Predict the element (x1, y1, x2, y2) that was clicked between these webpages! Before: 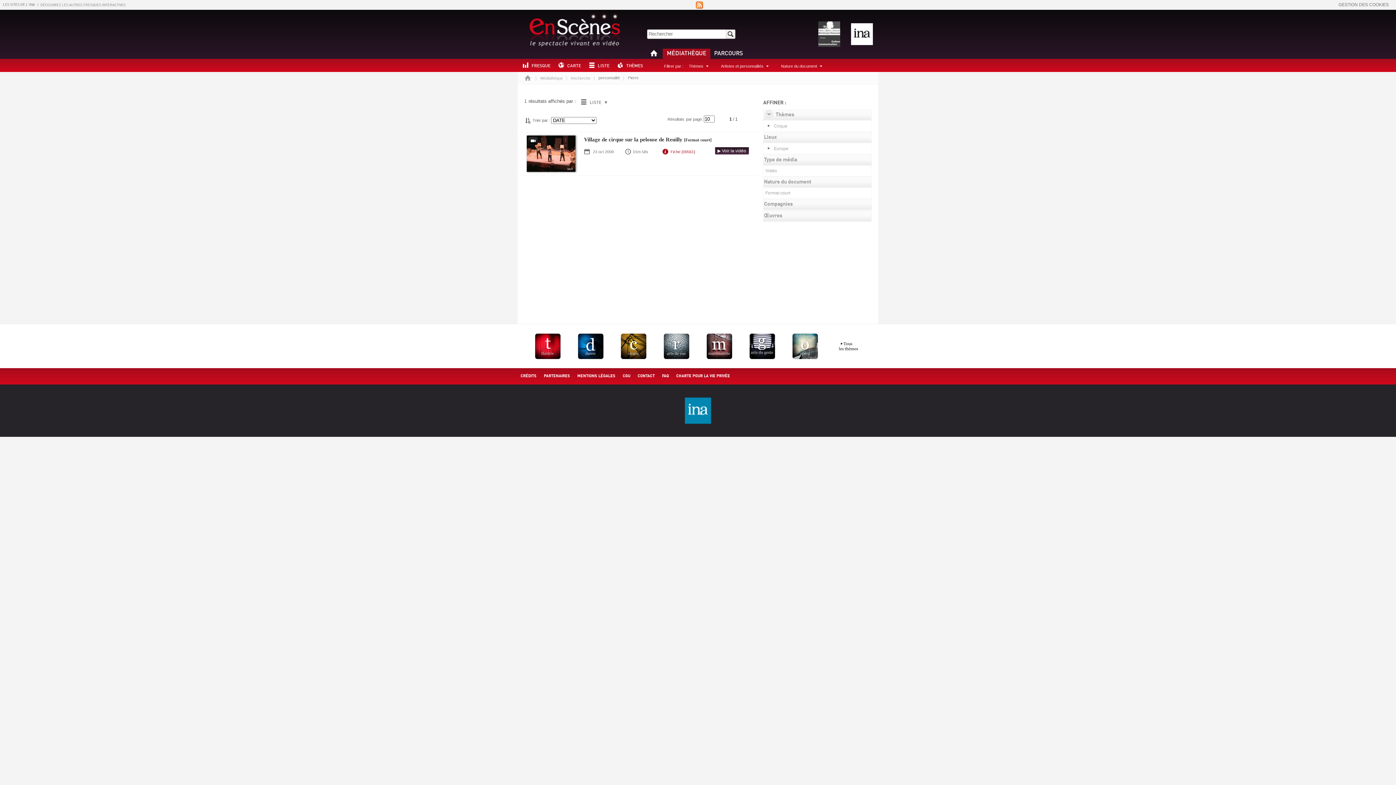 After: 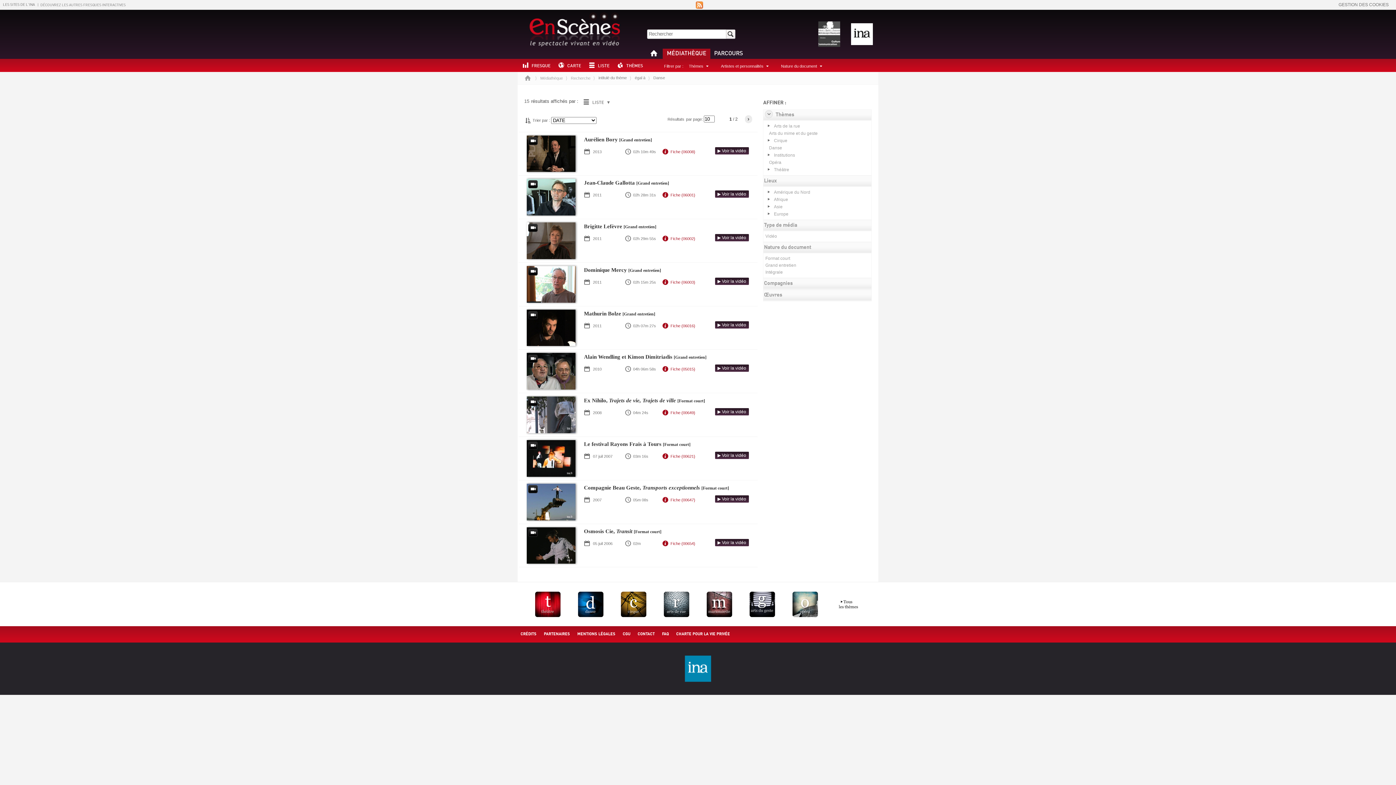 Action: bbox: (578, 354, 603, 360)